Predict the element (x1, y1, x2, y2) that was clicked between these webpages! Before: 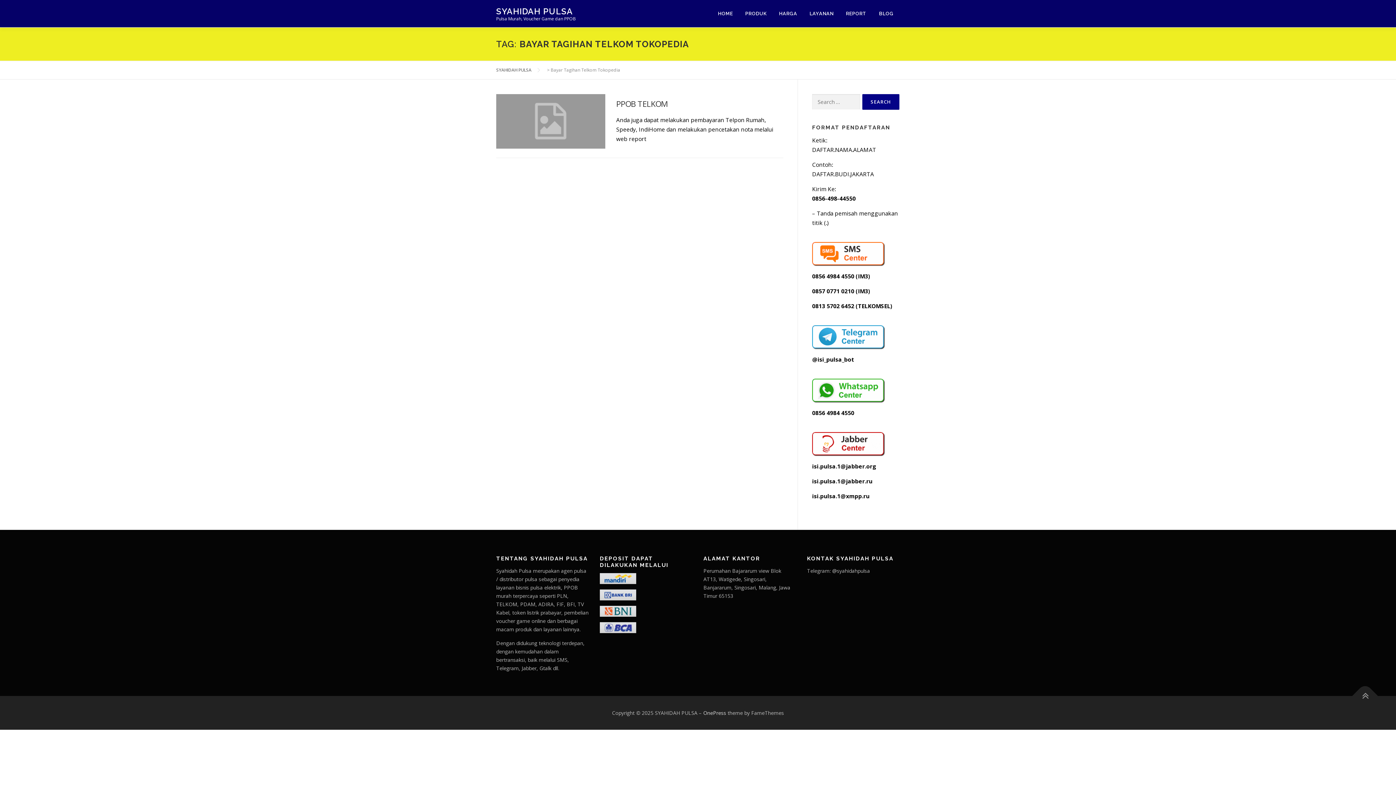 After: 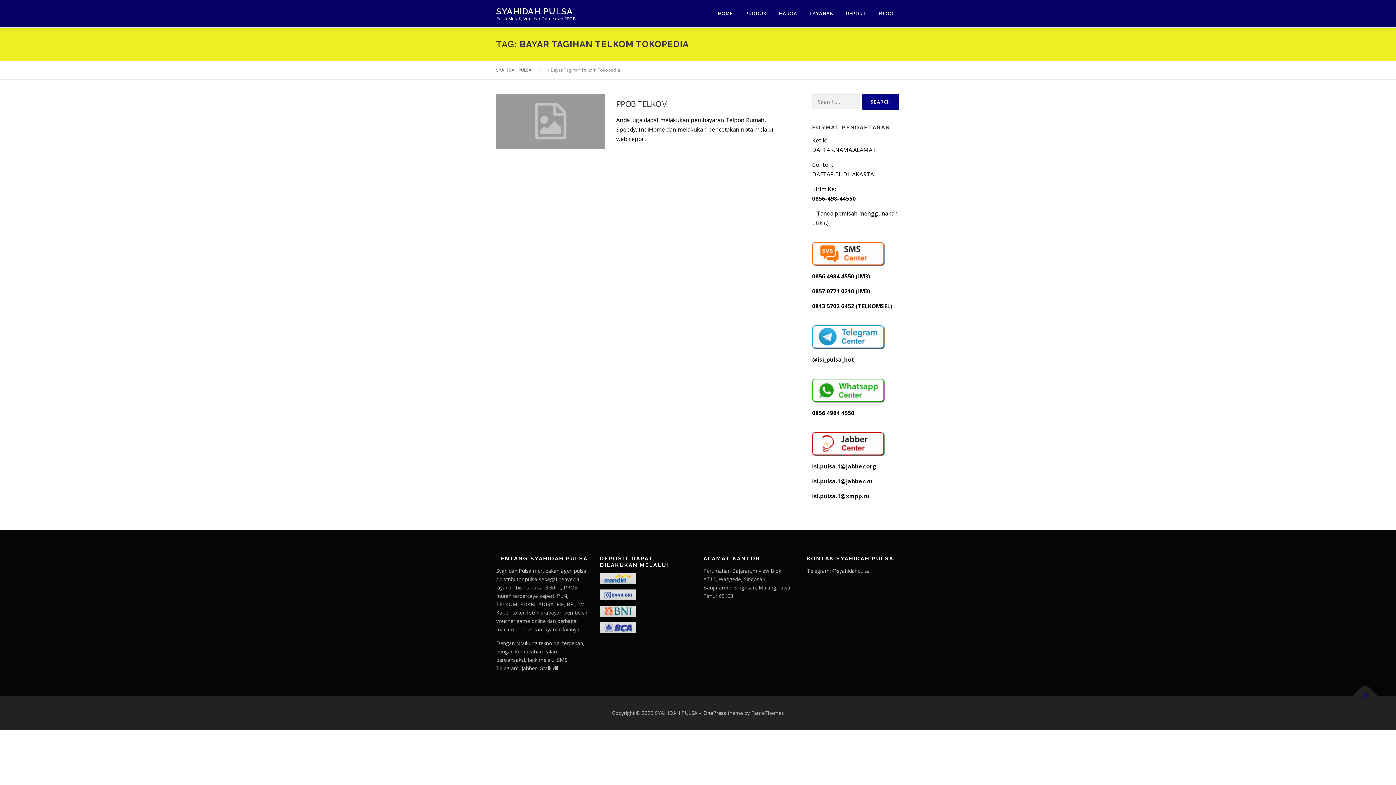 Action: bbox: (1352, 683, 1378, 709)